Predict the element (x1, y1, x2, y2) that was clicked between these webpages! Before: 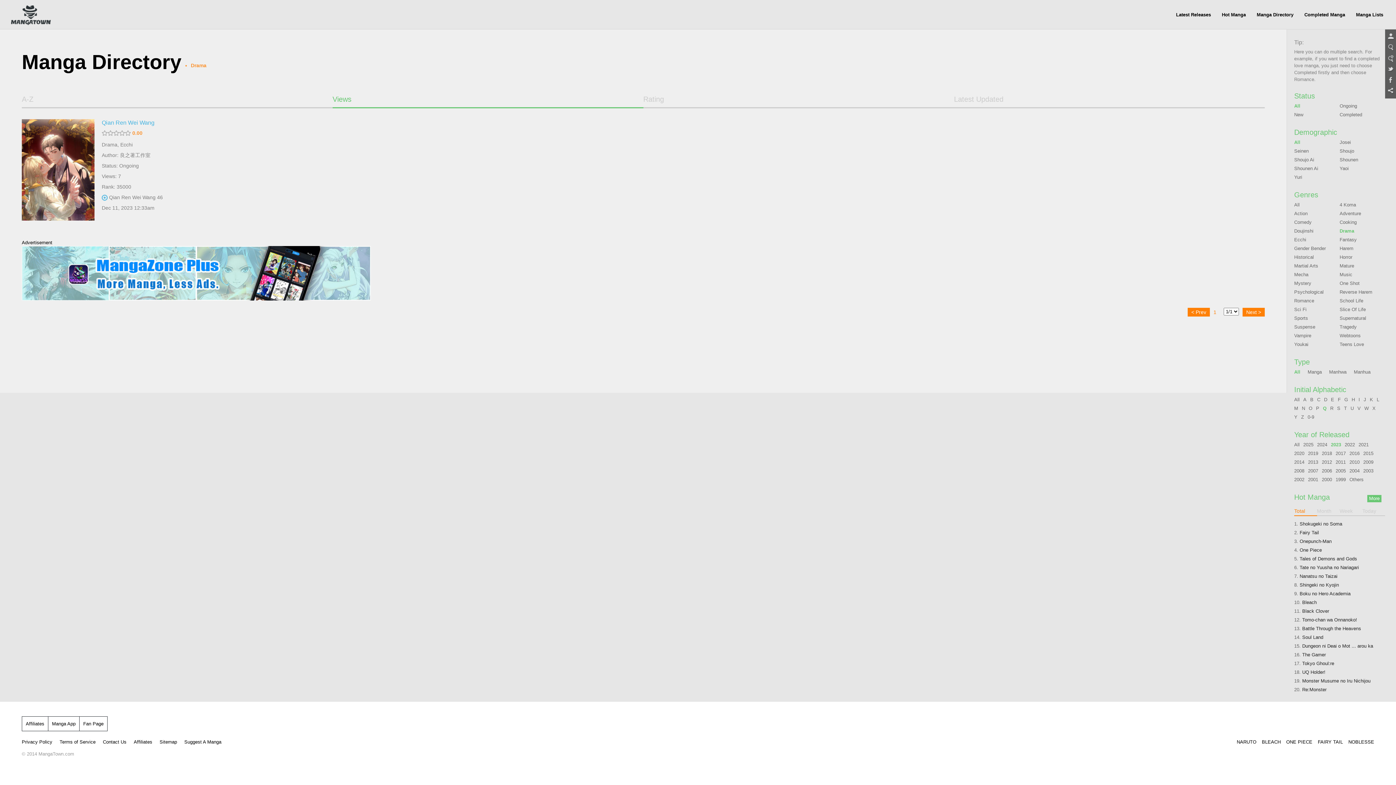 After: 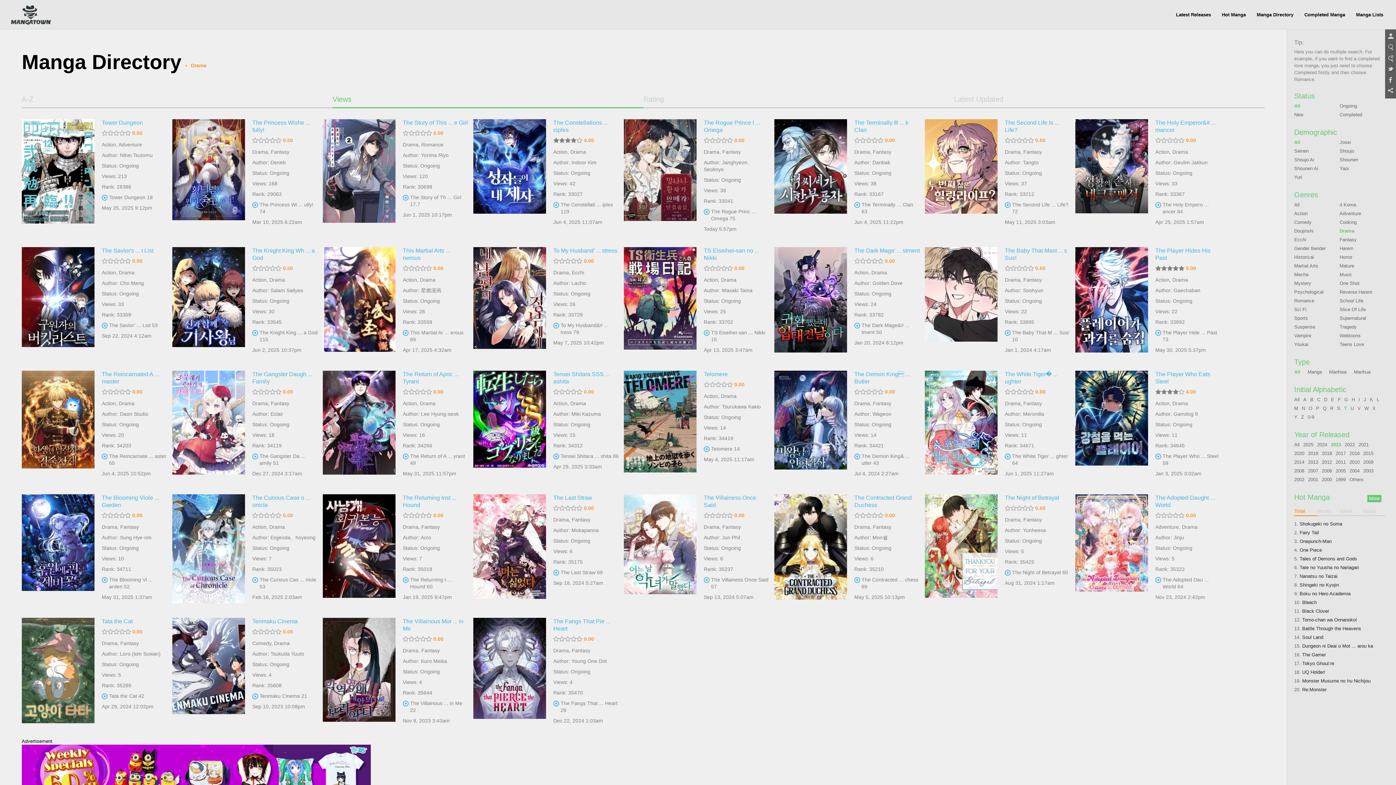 Action: label: T bbox: (1344, 405, 1347, 411)